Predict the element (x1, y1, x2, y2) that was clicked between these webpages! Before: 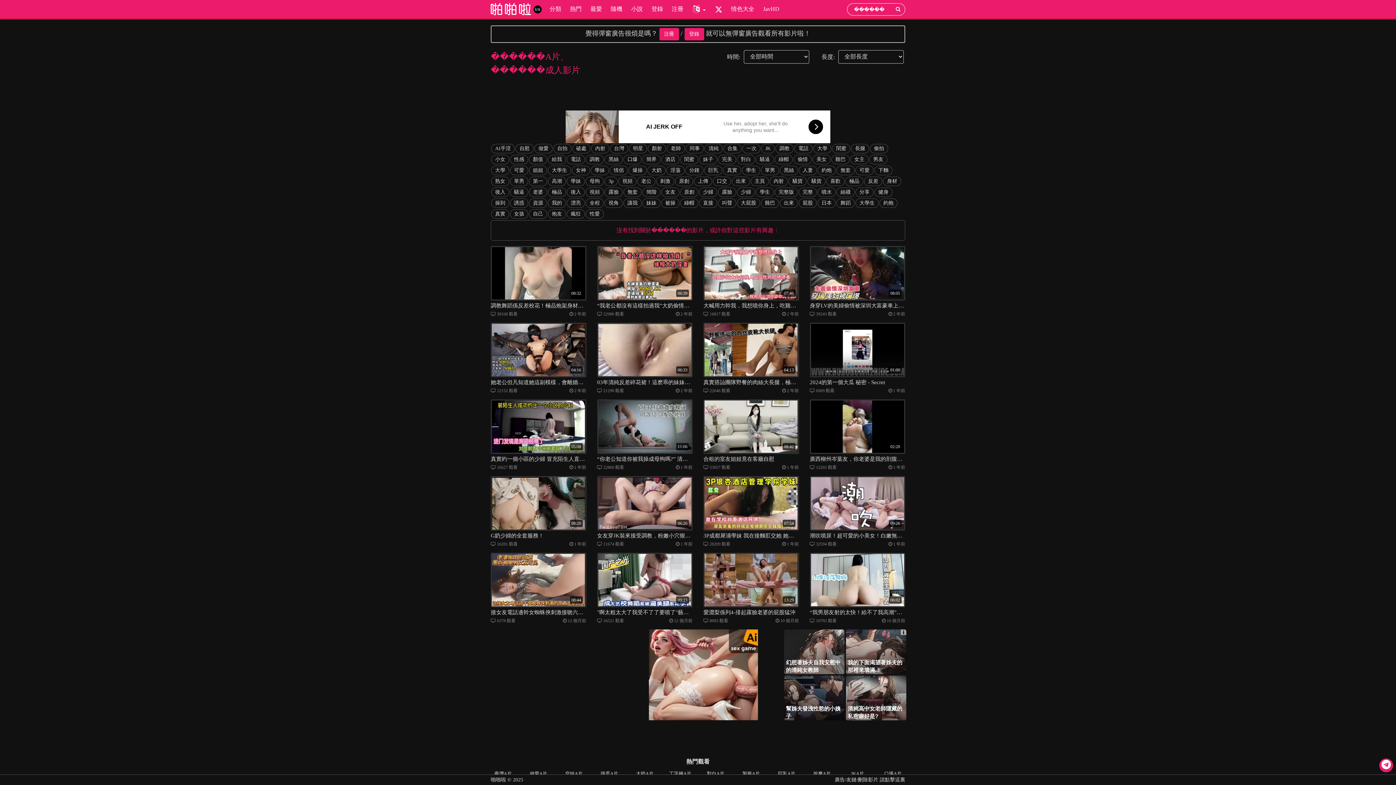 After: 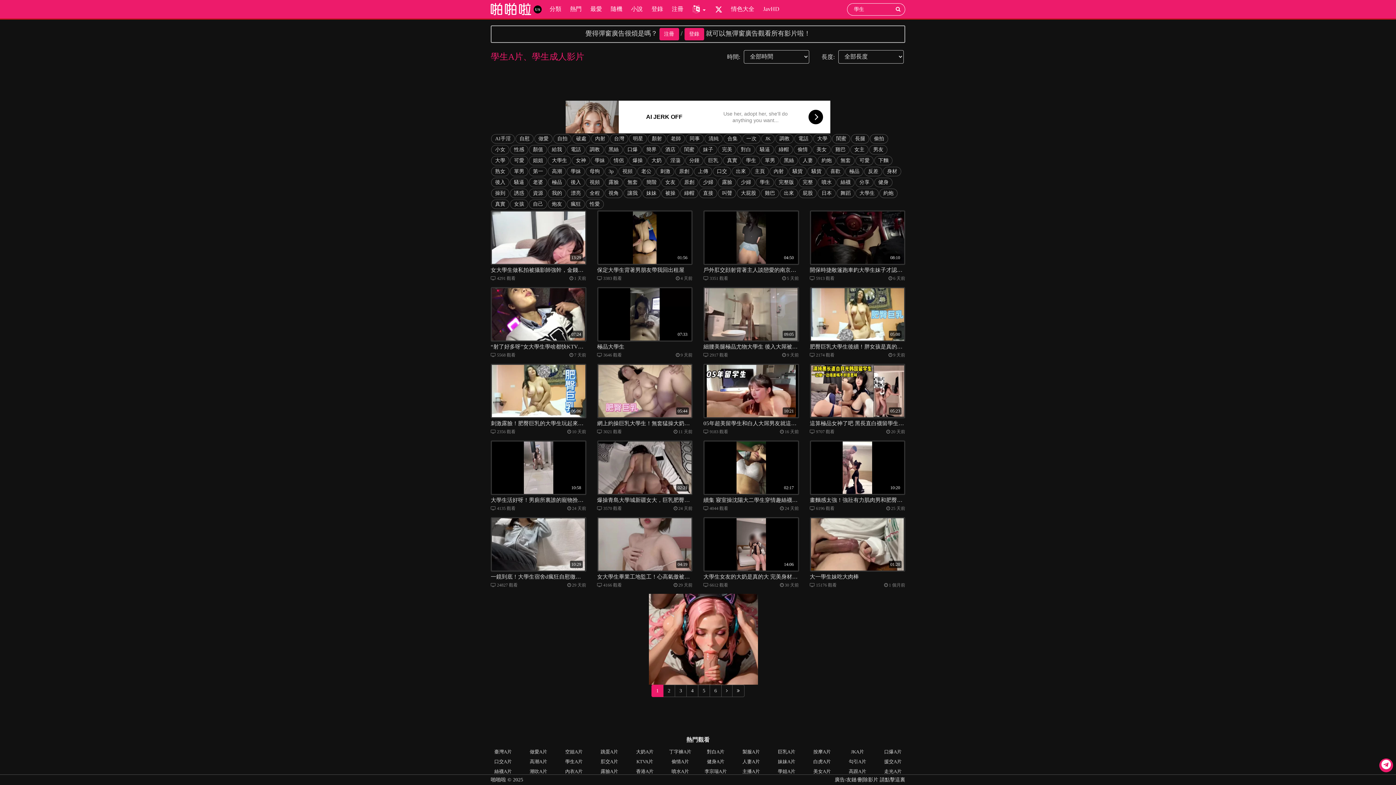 Action: bbox: (742, 165, 760, 175) label: 學生